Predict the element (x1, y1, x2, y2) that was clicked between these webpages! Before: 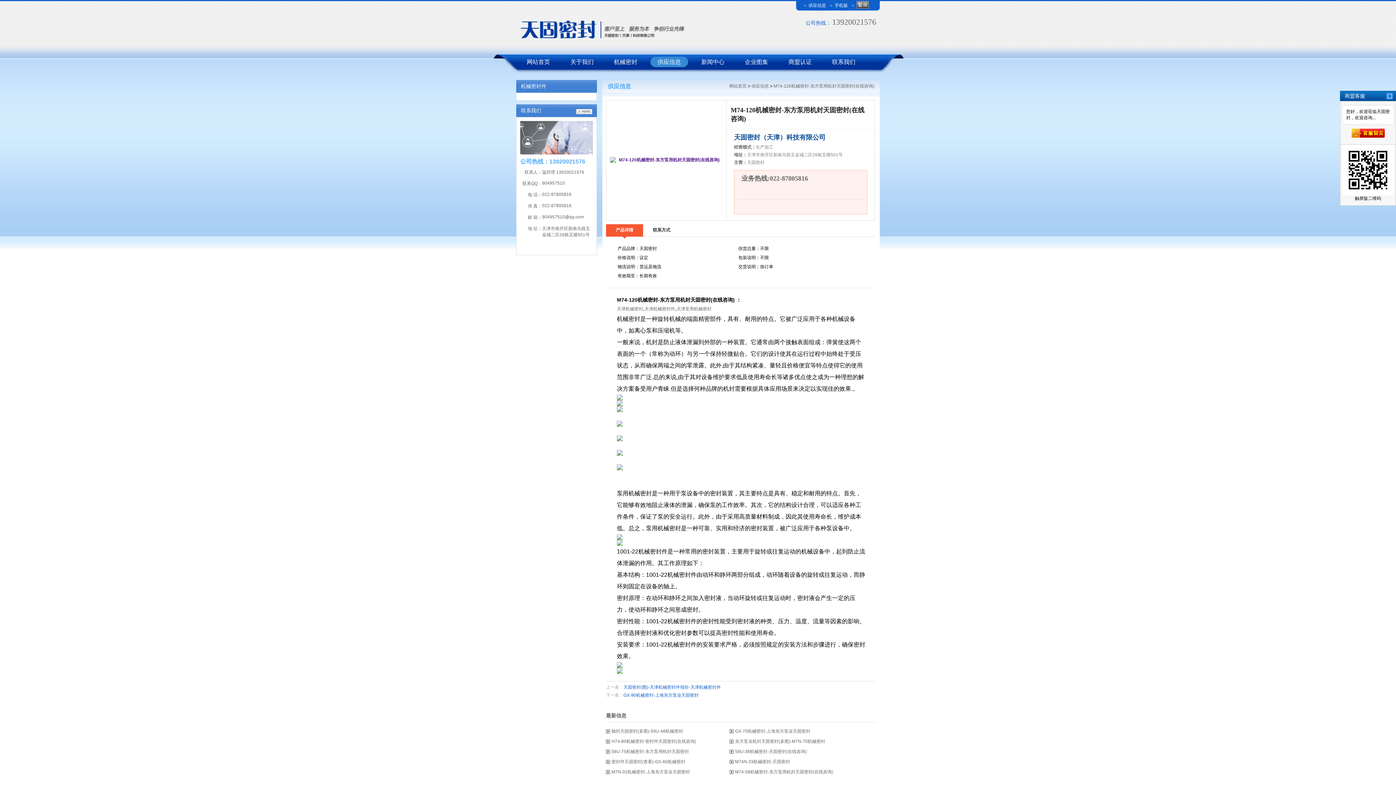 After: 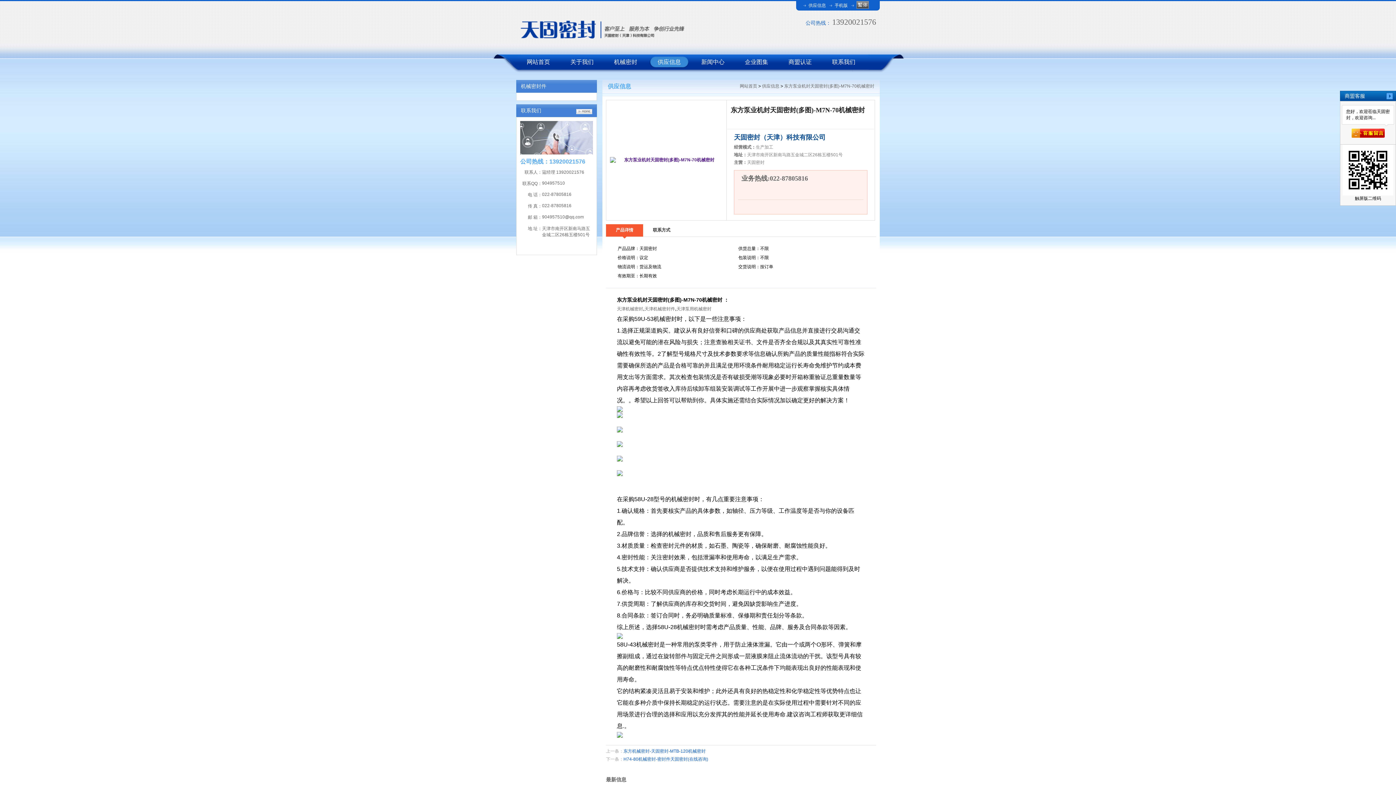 Action: label: 东方泵业机封天固密封(多图)-M7N-70机械密封 bbox: (735, 736, 851, 746)